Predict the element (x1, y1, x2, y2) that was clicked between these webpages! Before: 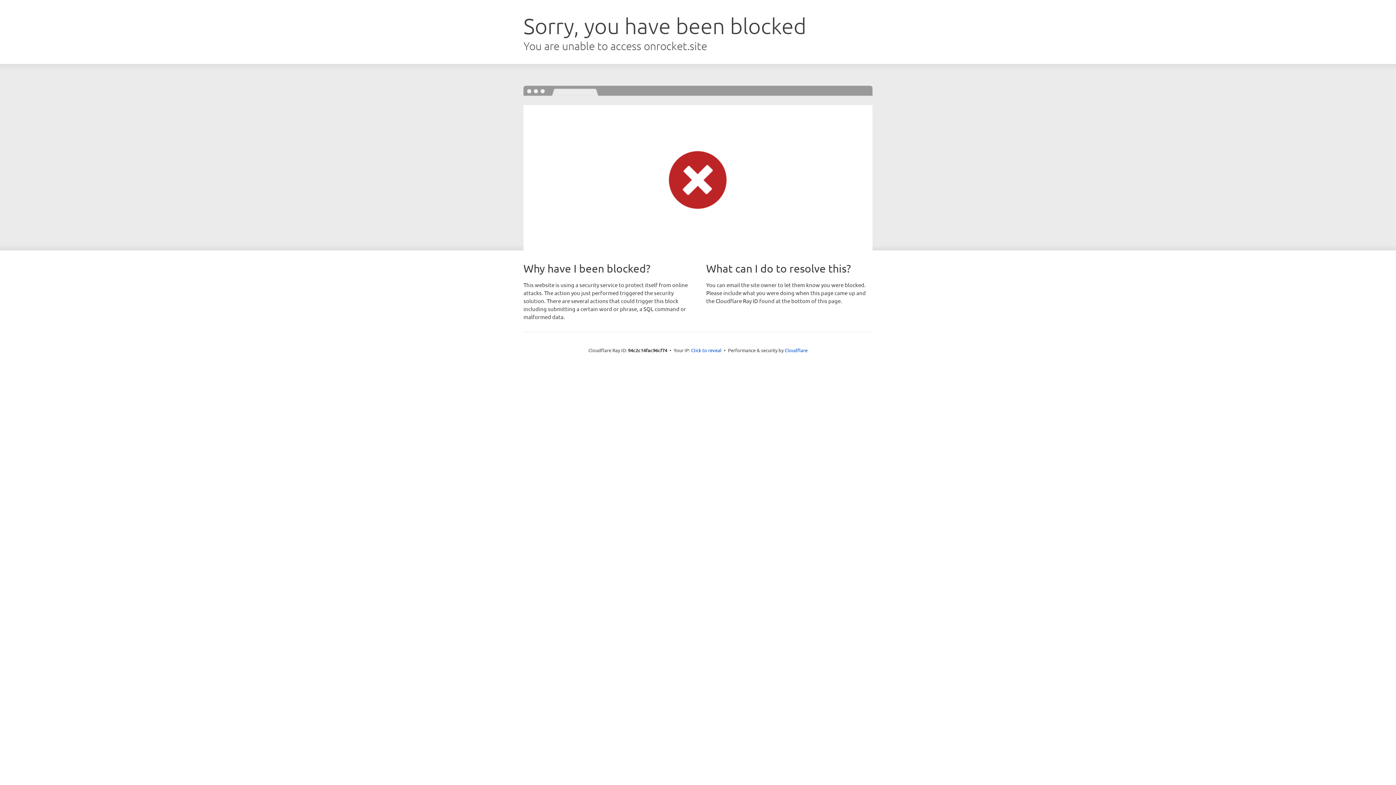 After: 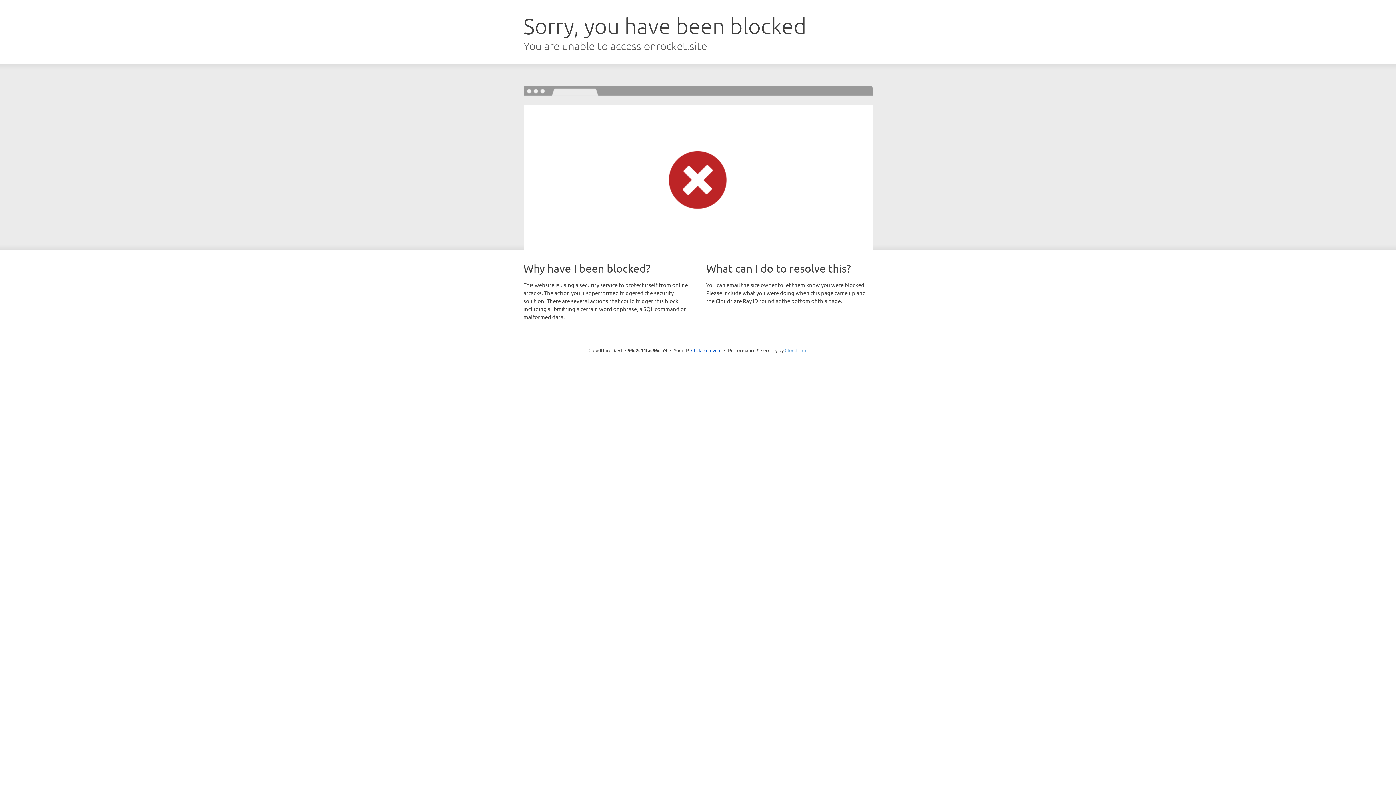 Action: bbox: (784, 347, 807, 353) label: Cloudflare